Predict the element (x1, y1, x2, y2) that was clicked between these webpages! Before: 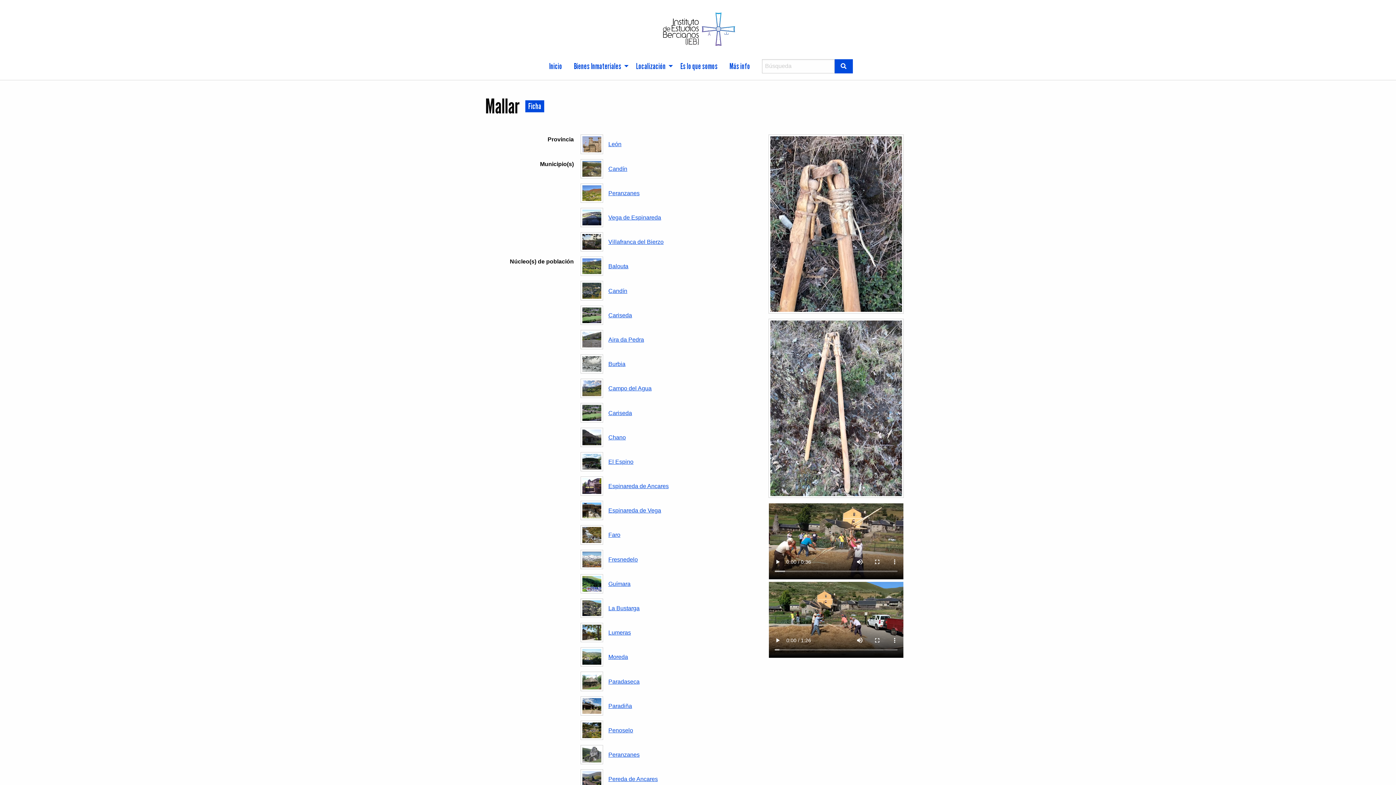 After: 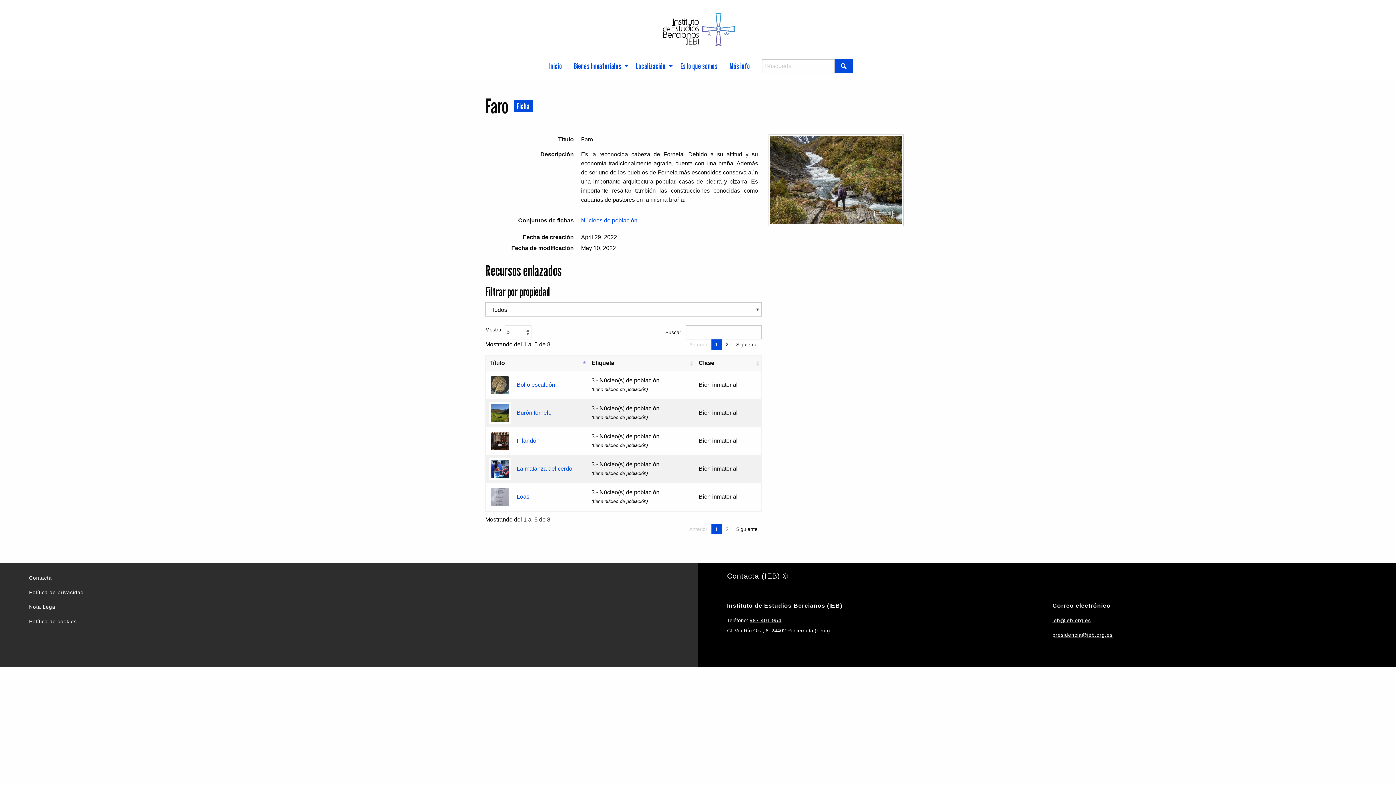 Action: bbox: (581, 525, 758, 544) label: Faro